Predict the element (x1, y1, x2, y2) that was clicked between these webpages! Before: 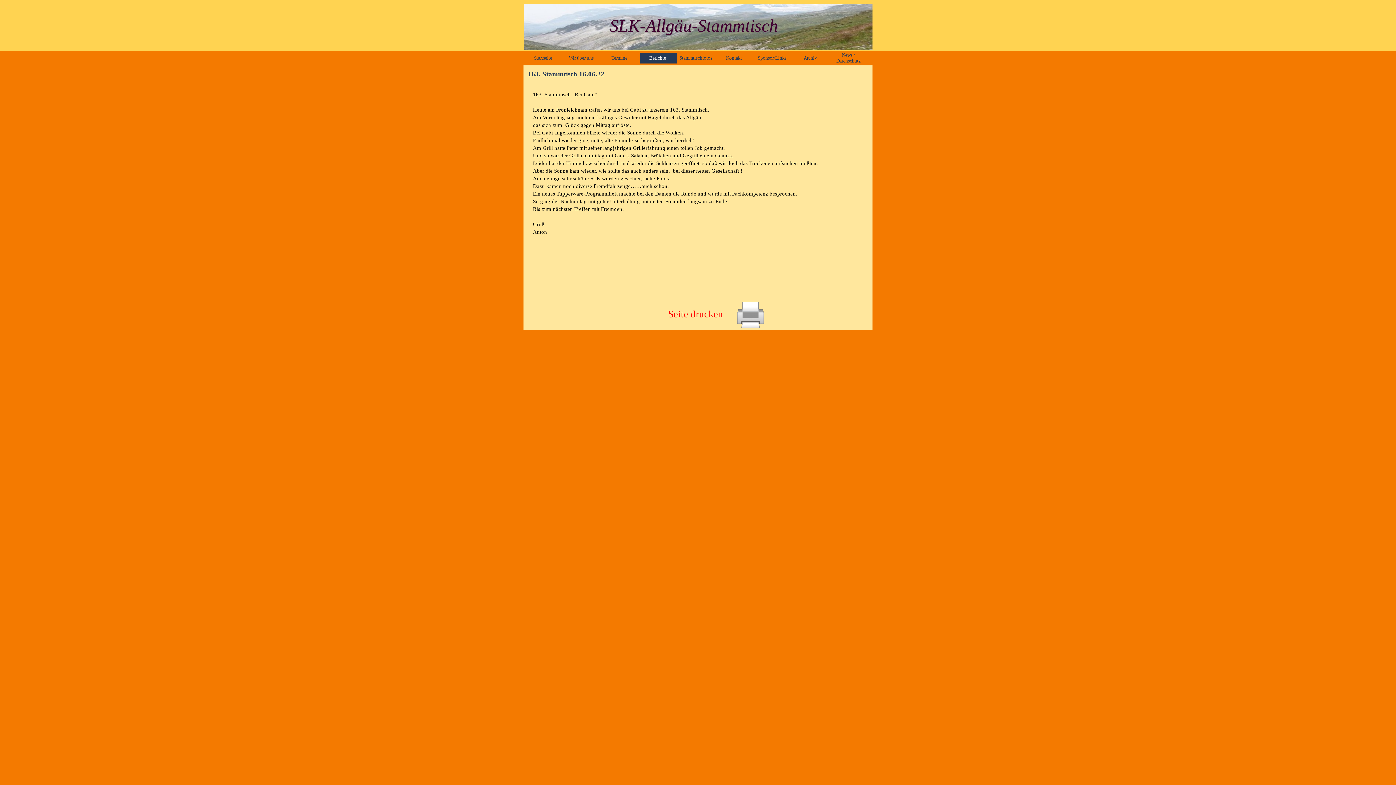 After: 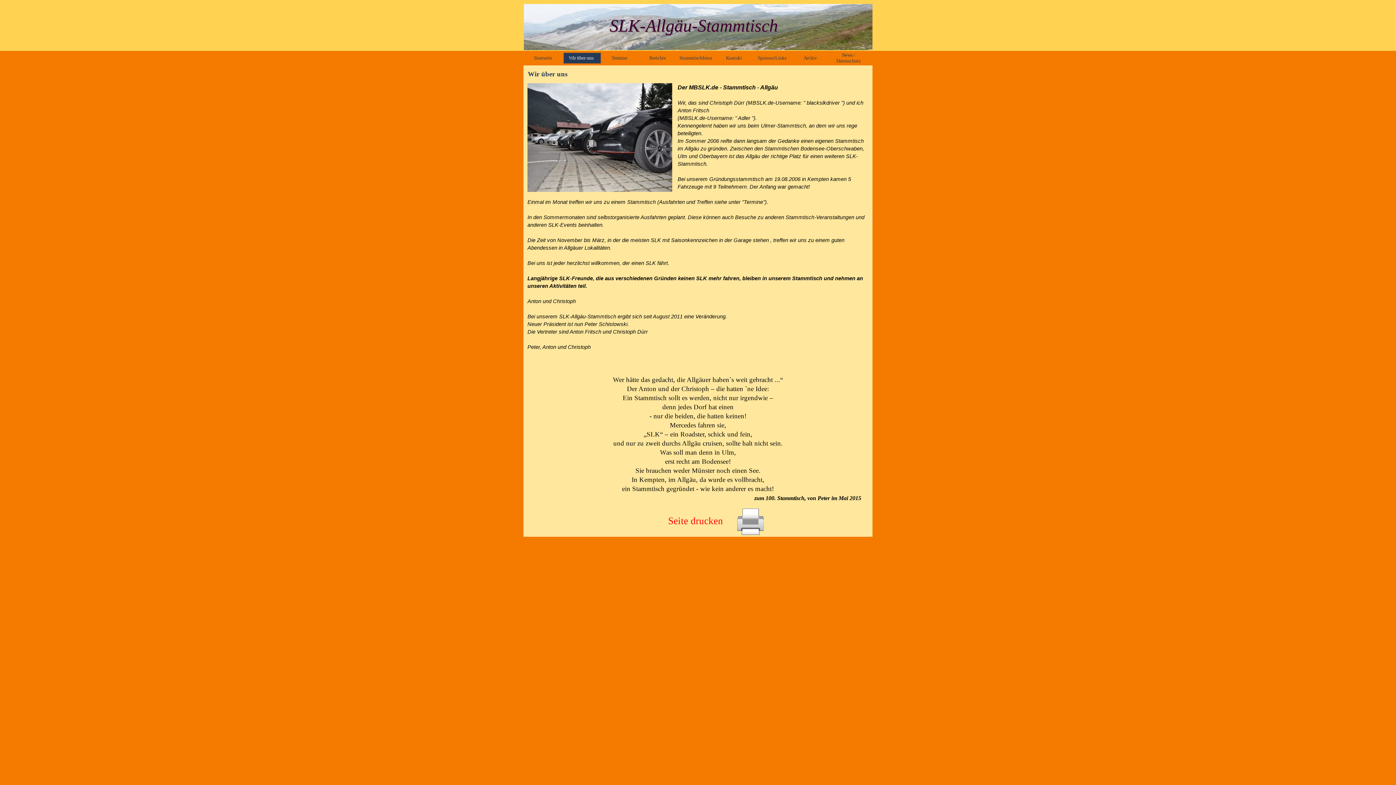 Action: label: Wir über uns bbox: (563, 52, 601, 63)